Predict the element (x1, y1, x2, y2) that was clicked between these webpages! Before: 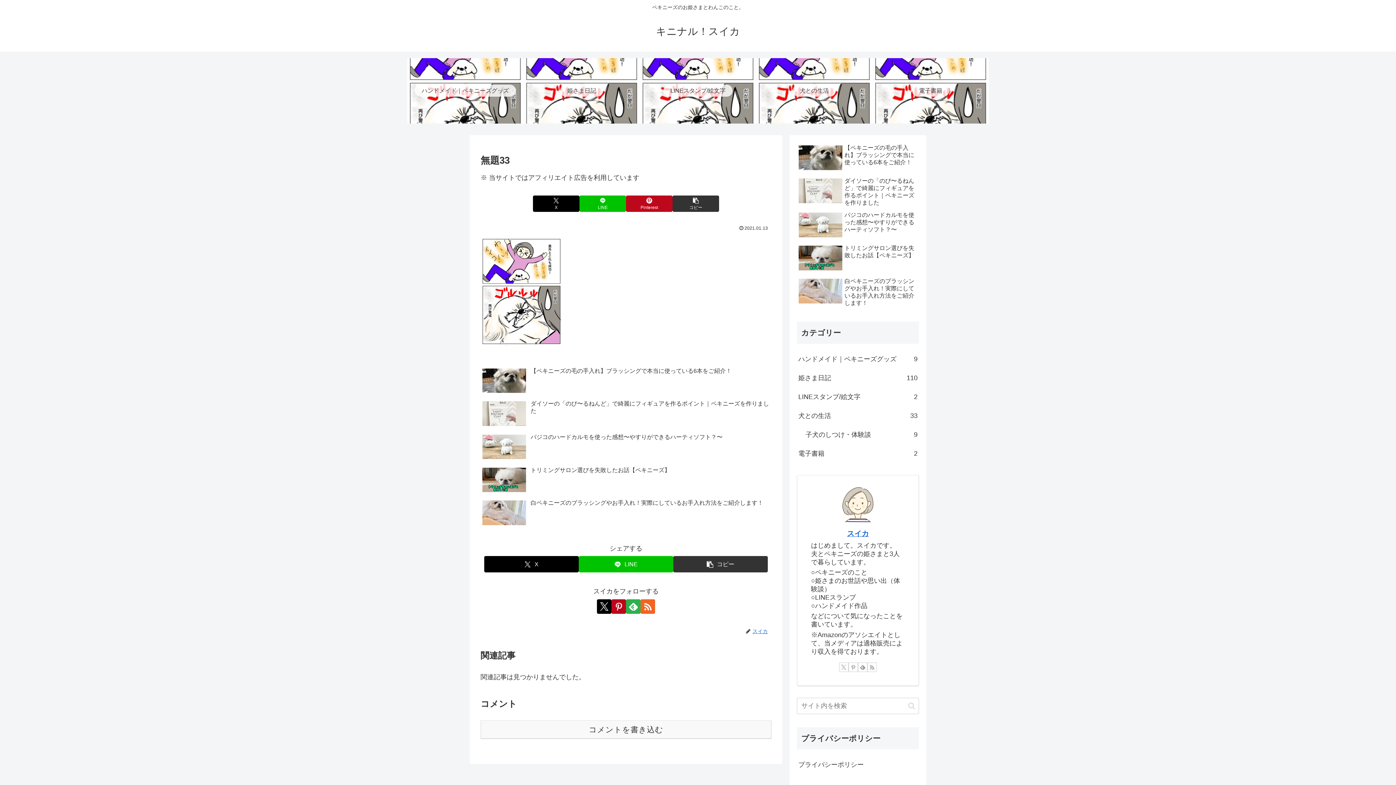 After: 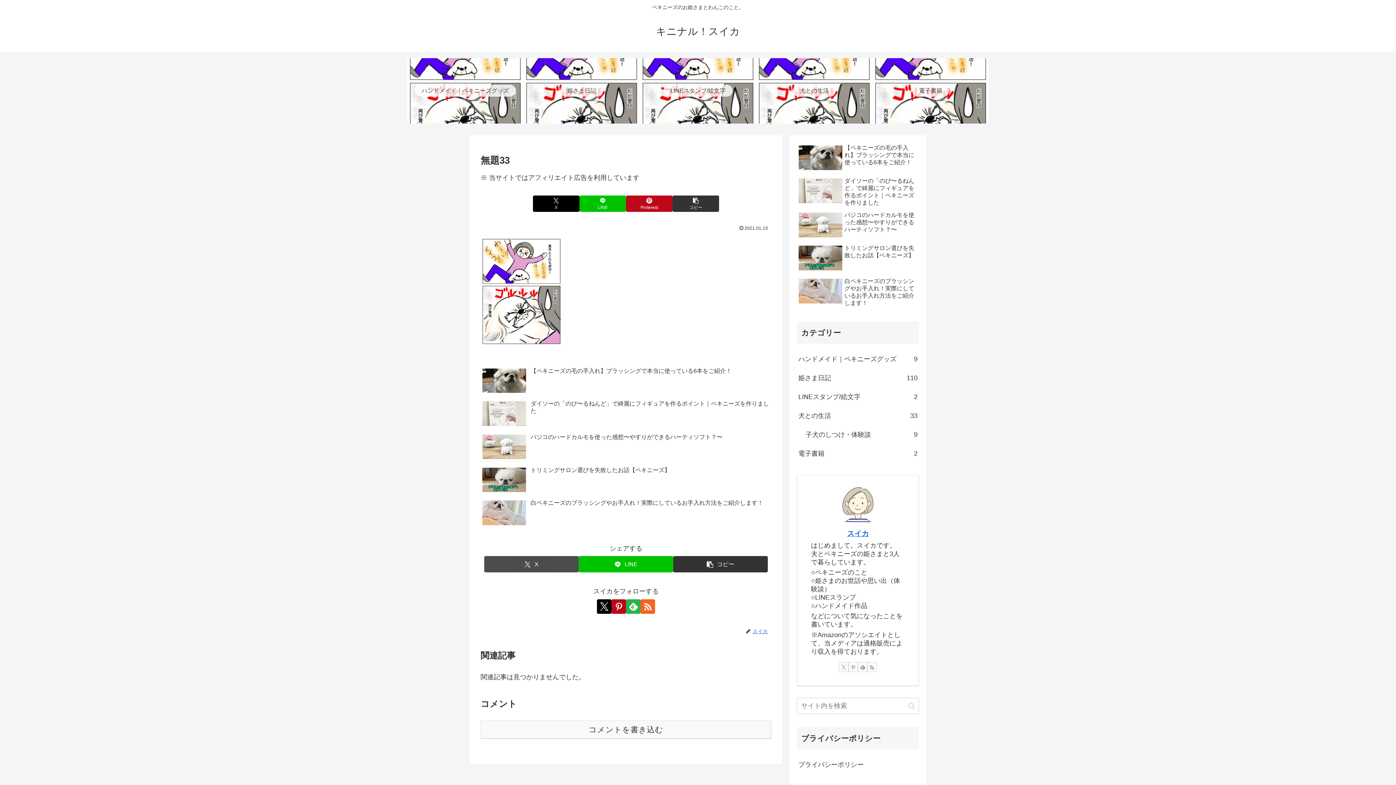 Action: label: Xでシェア bbox: (484, 556, 578, 572)